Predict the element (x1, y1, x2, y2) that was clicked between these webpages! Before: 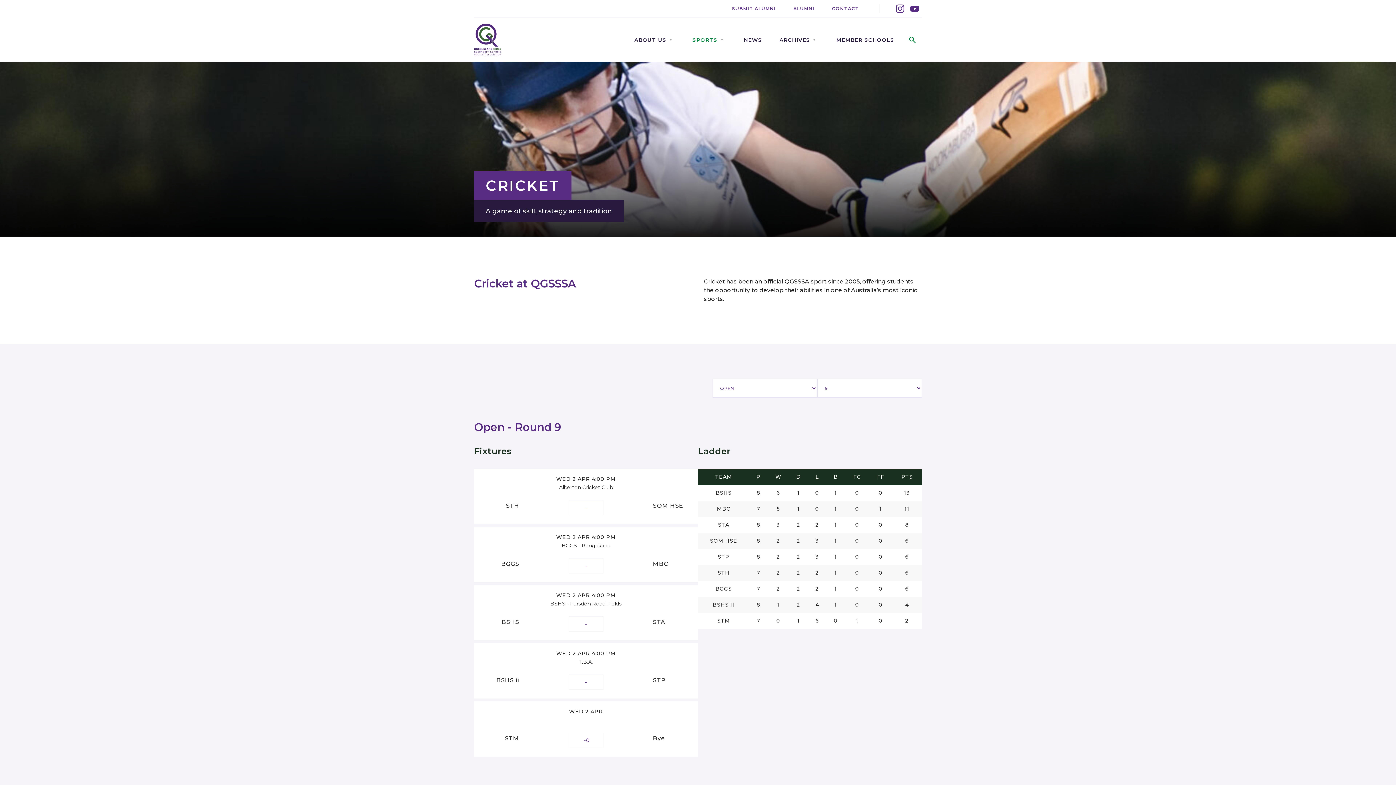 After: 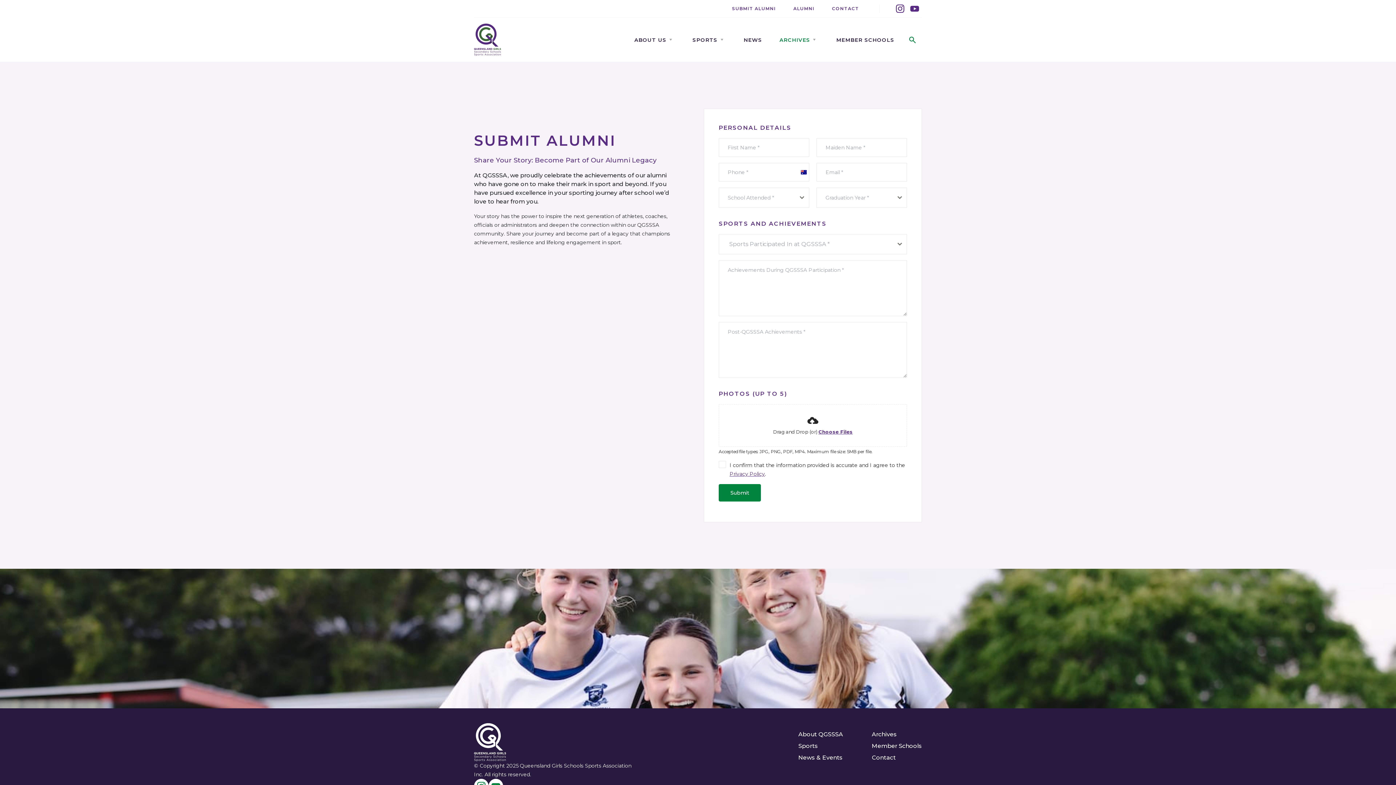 Action: bbox: (723, 0, 784, 17) label: SUBMIT ALUMNI